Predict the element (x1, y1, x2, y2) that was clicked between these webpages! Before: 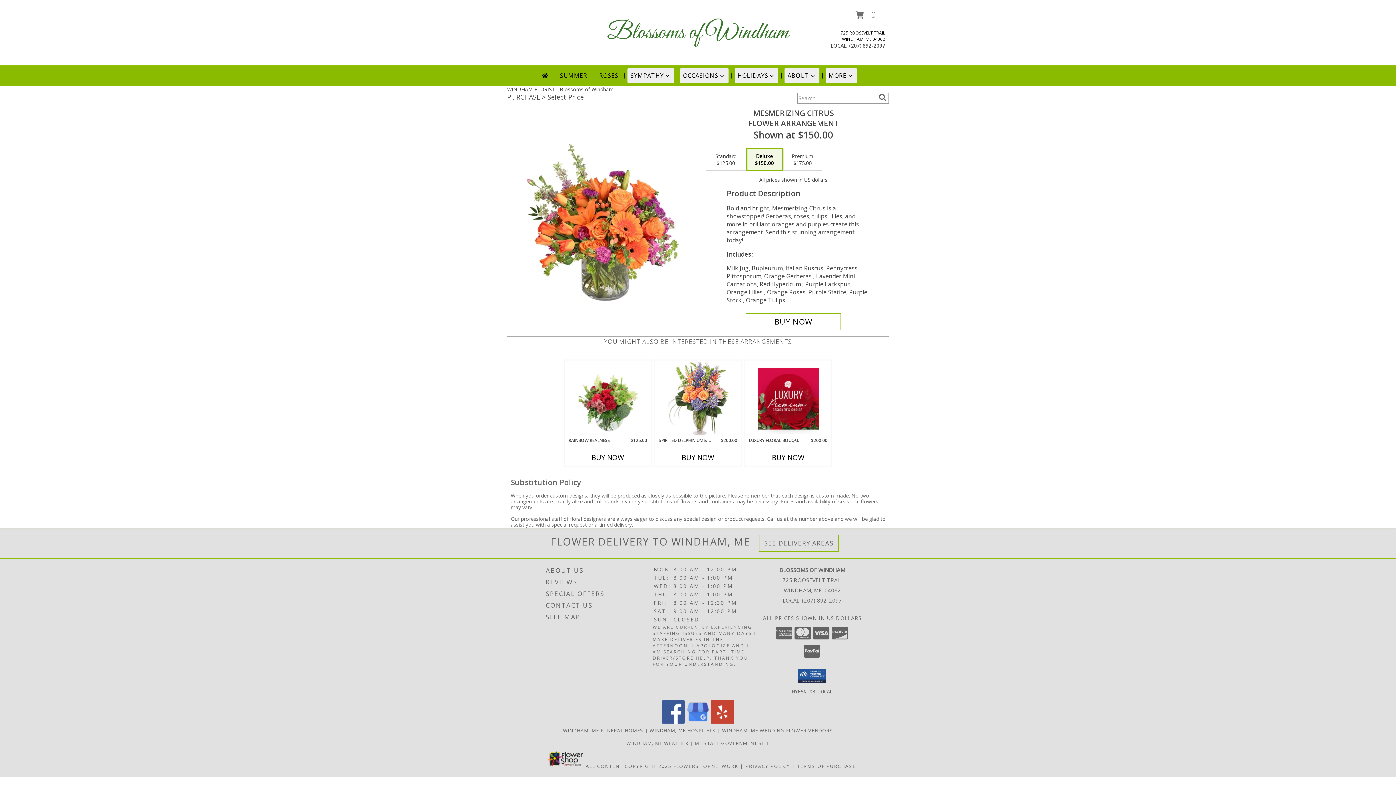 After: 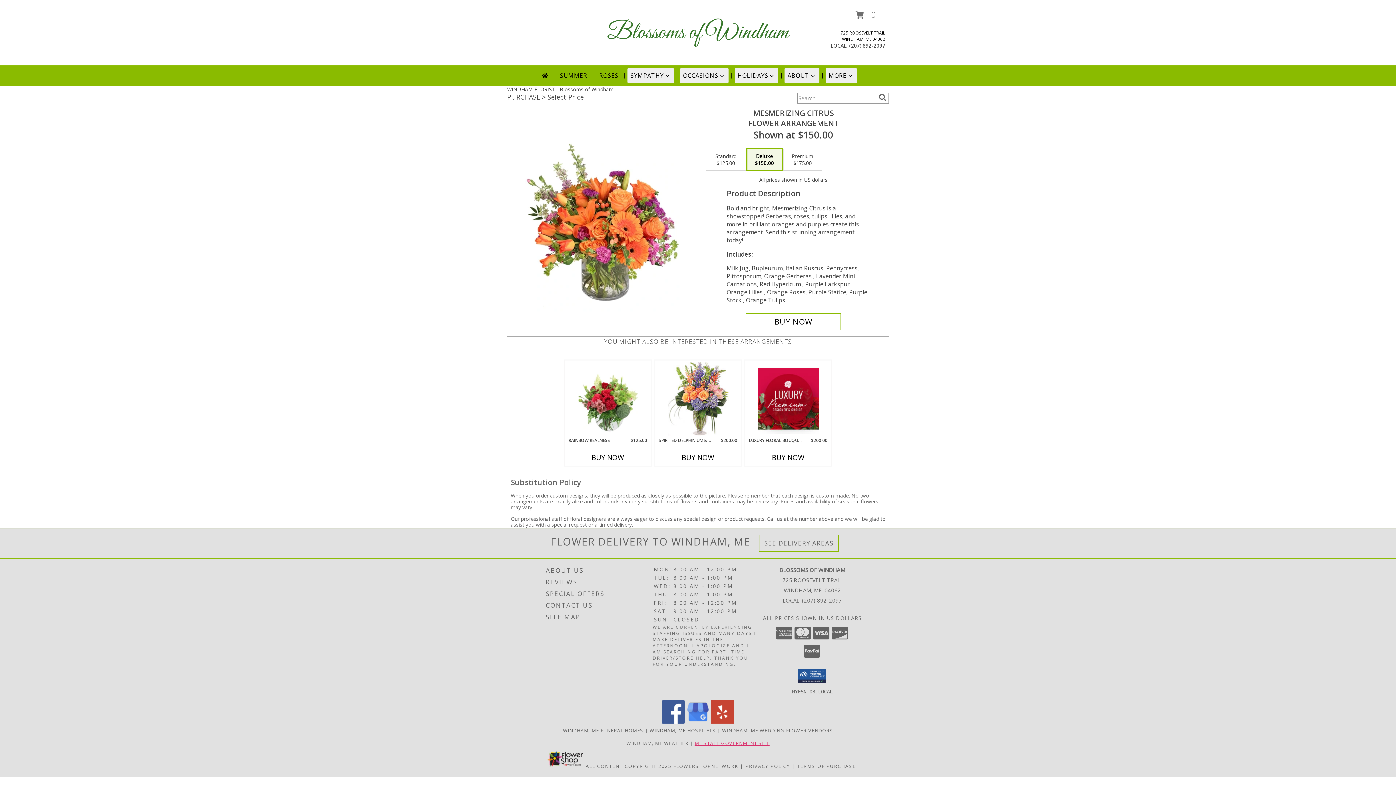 Action: bbox: (694, 740, 769, 746) label: ME STATE GOVERNMENT SITE